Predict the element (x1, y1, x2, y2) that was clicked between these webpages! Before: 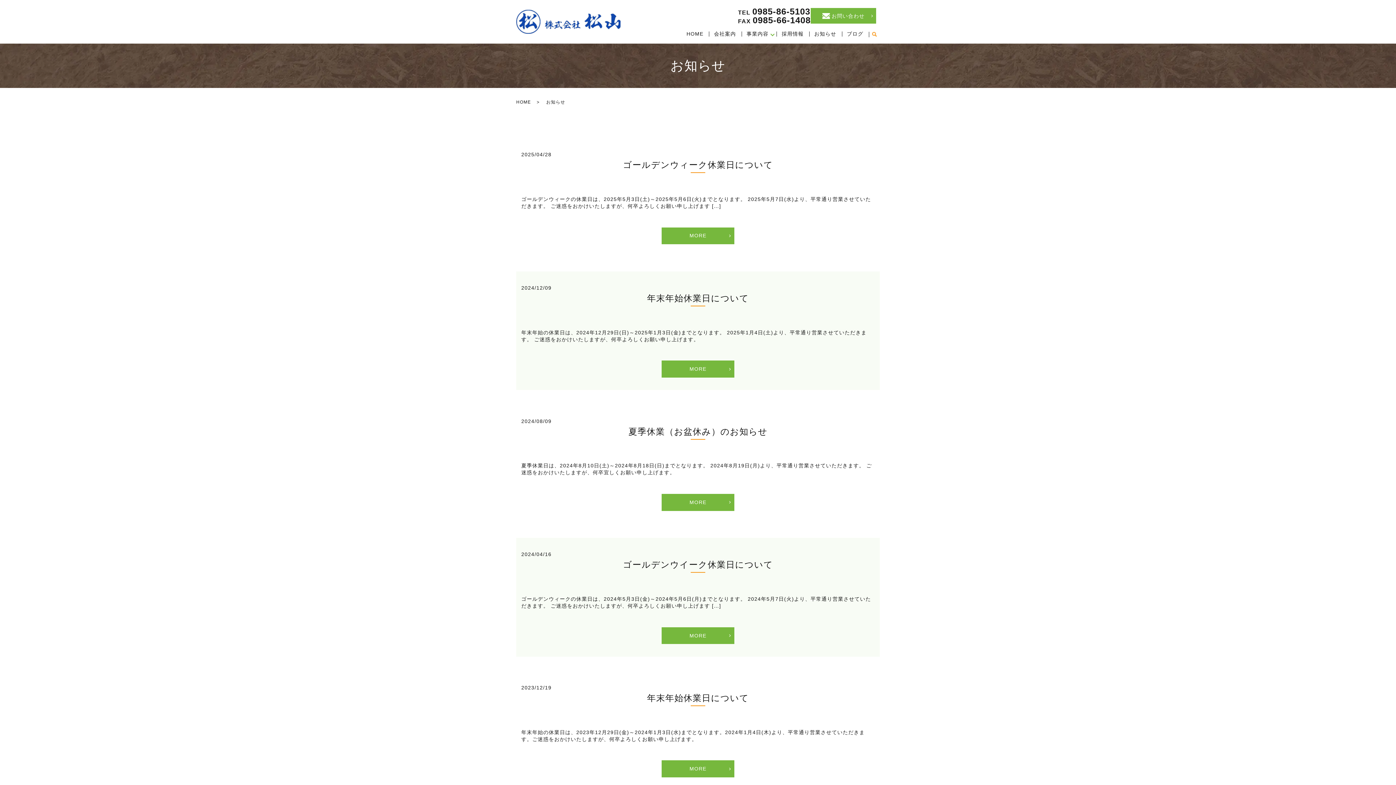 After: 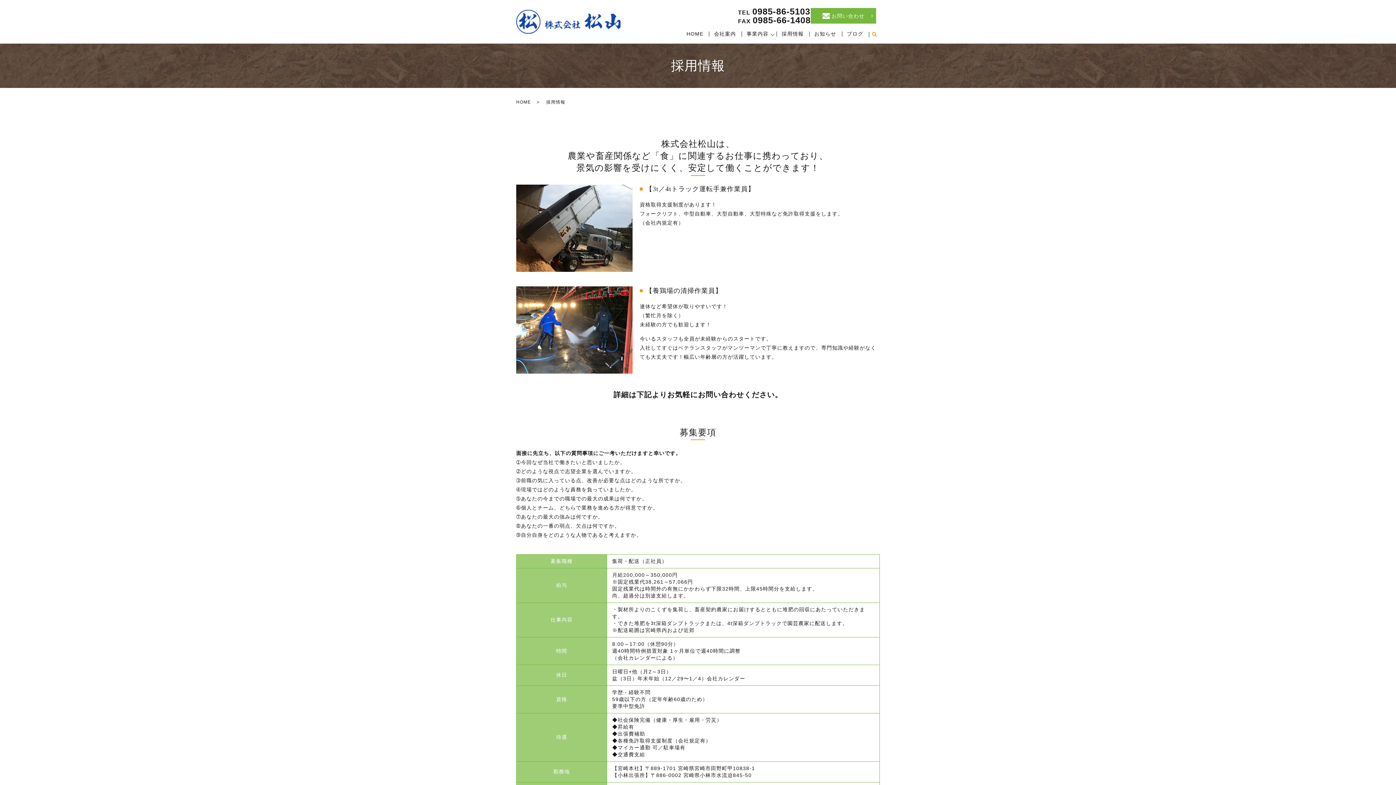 Action: label: 採用情報 bbox: (776, 28, 809, 40)